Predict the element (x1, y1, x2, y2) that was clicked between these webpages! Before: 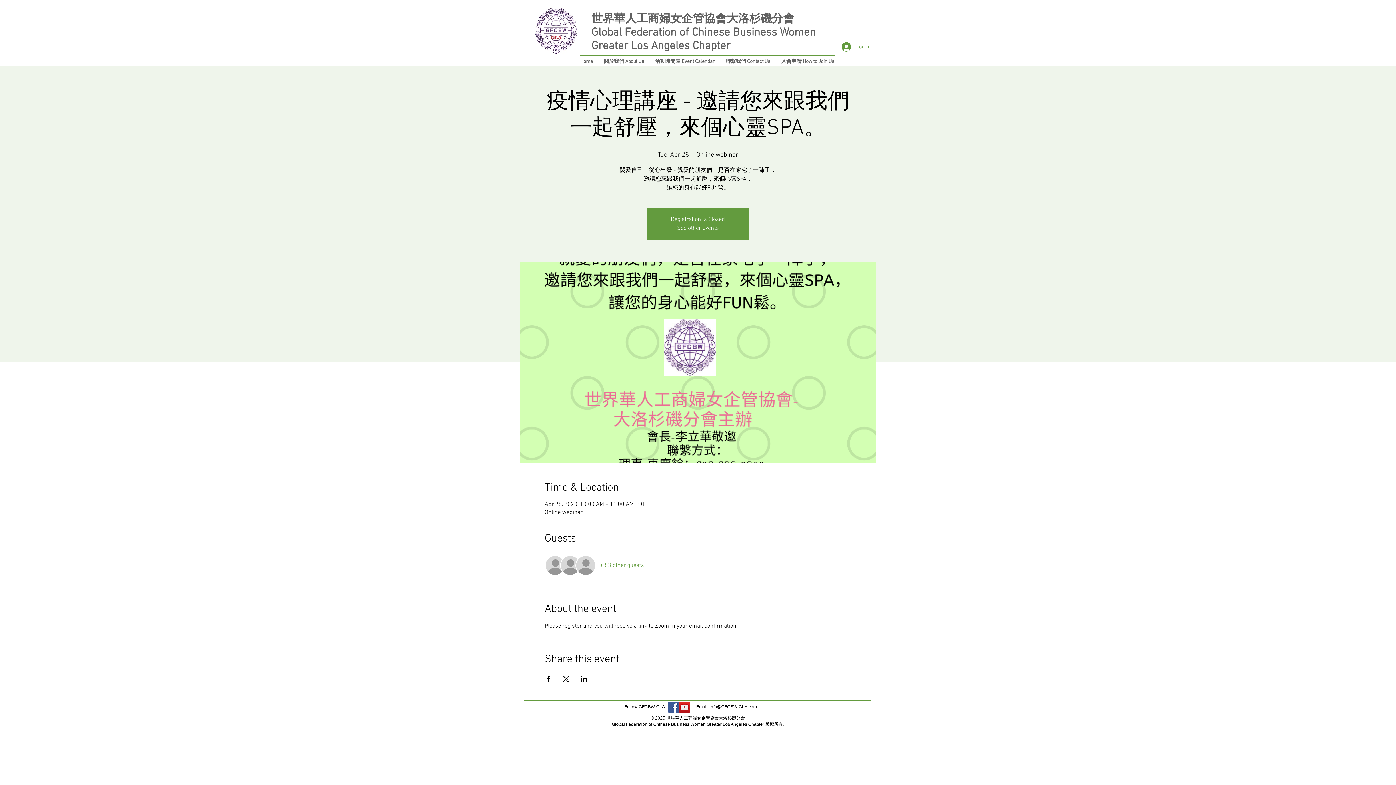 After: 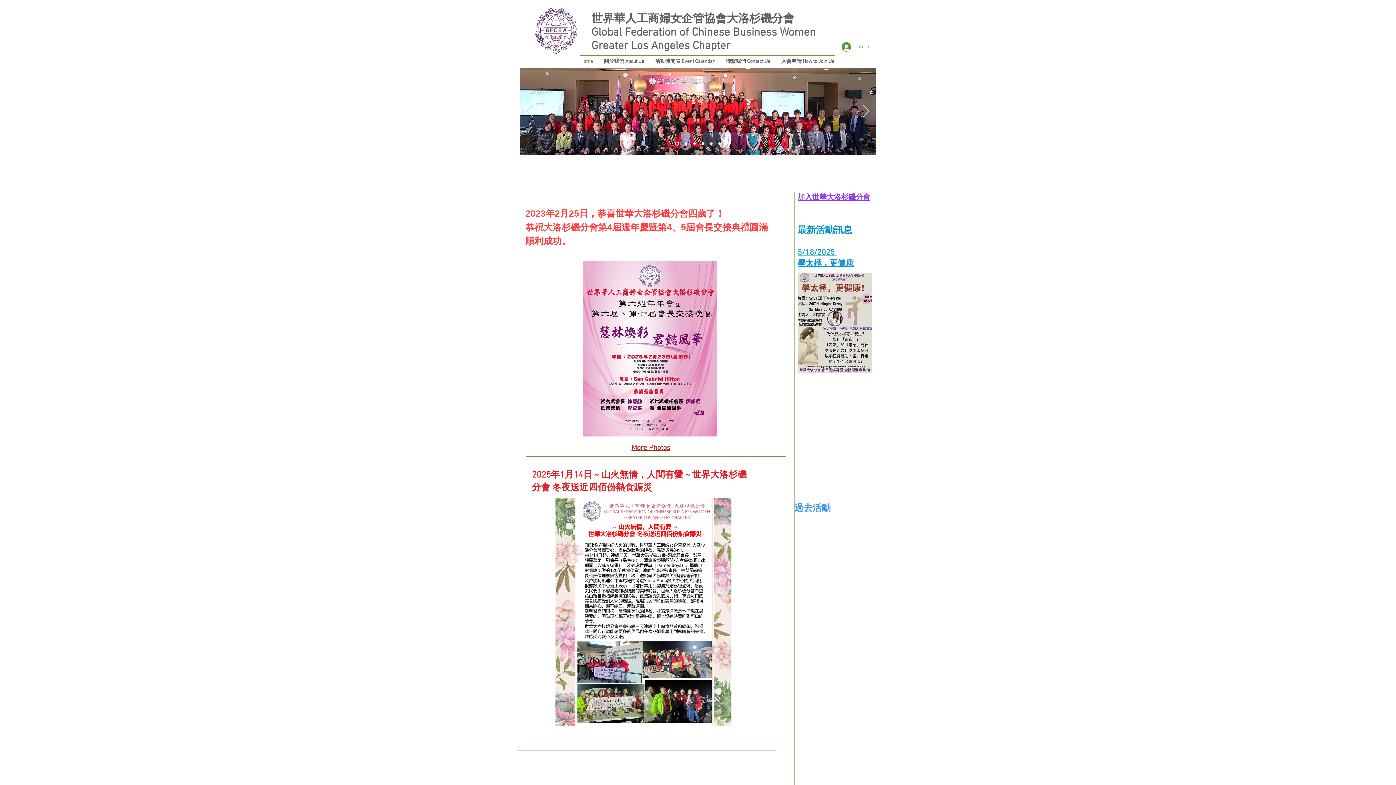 Action: bbox: (532, 5, 579, 54)